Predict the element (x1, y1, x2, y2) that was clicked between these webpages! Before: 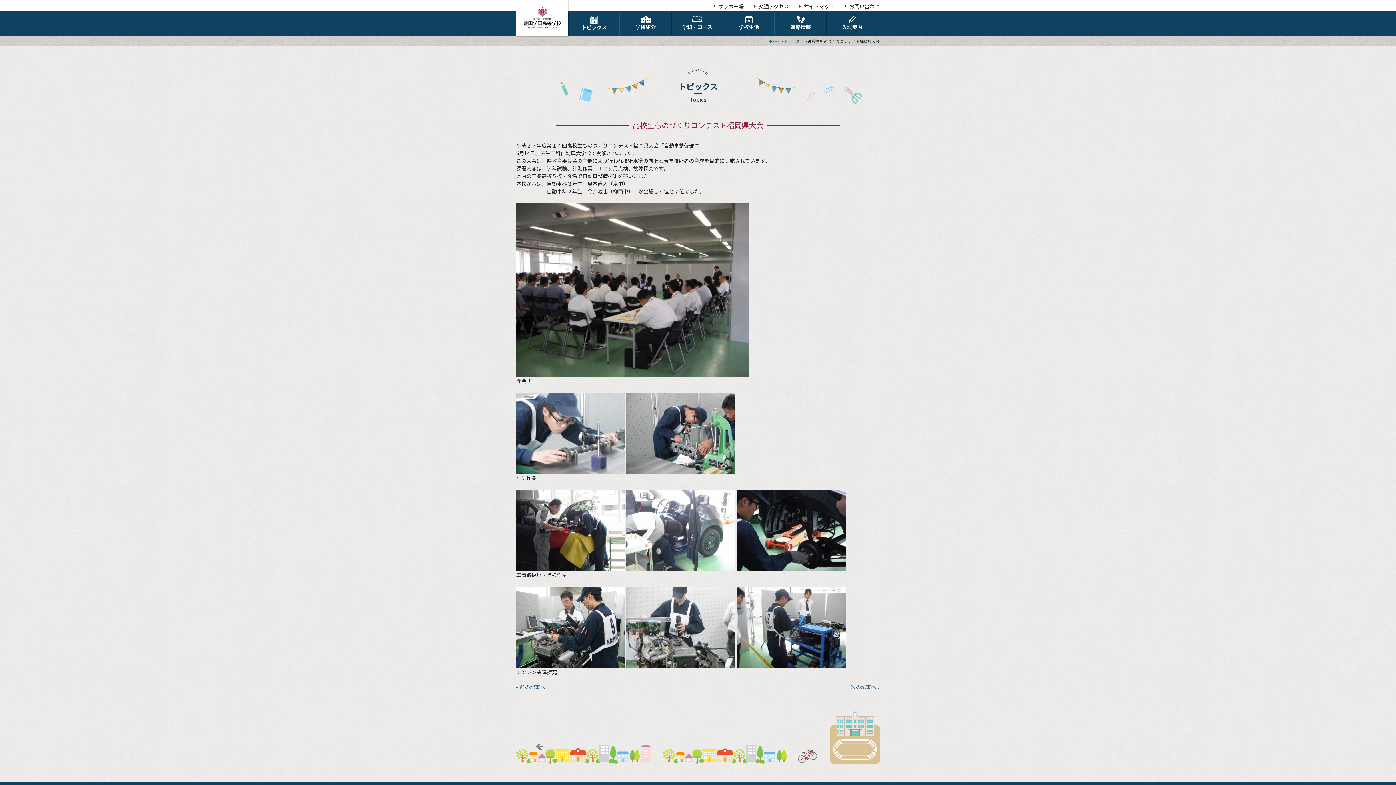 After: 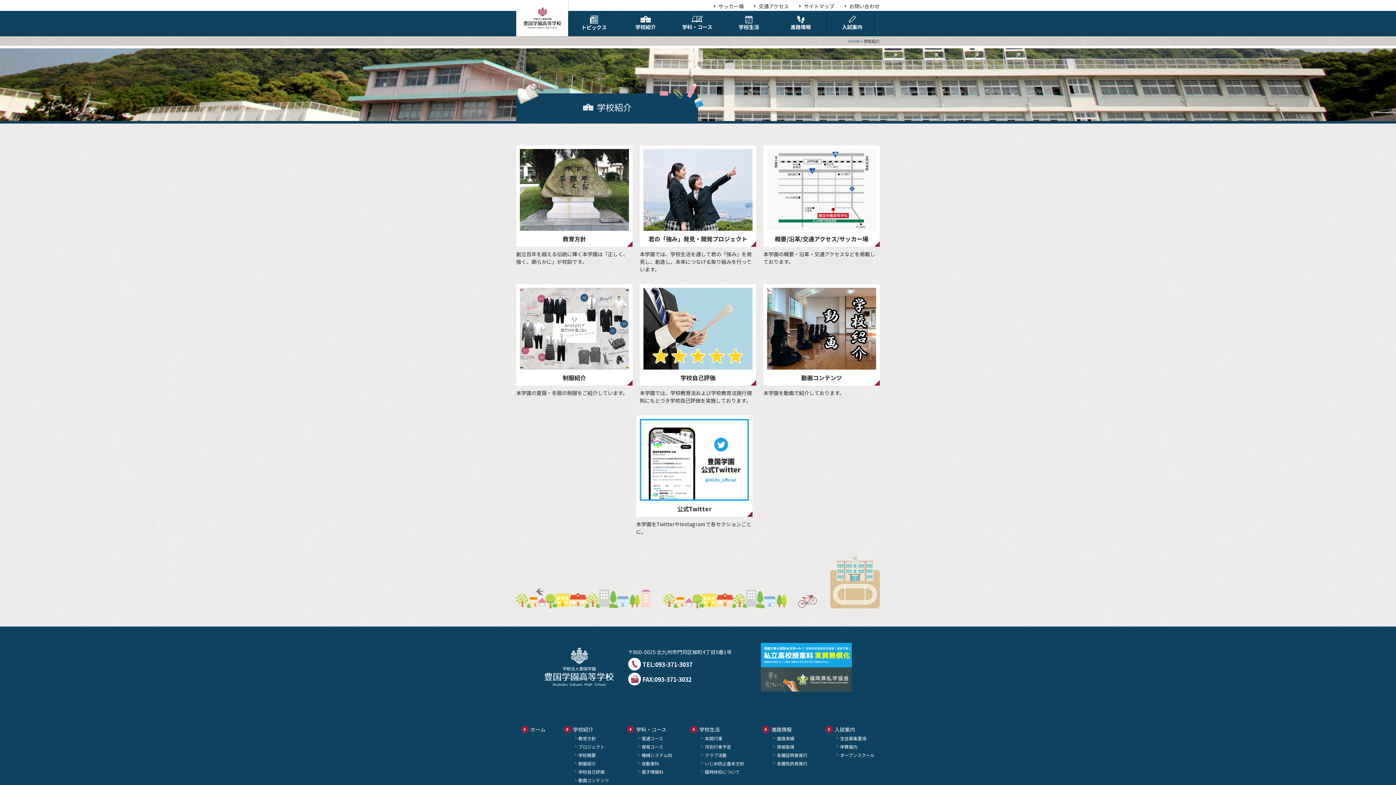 Action: label: 学校紹介 bbox: (620, 12, 671, 34)